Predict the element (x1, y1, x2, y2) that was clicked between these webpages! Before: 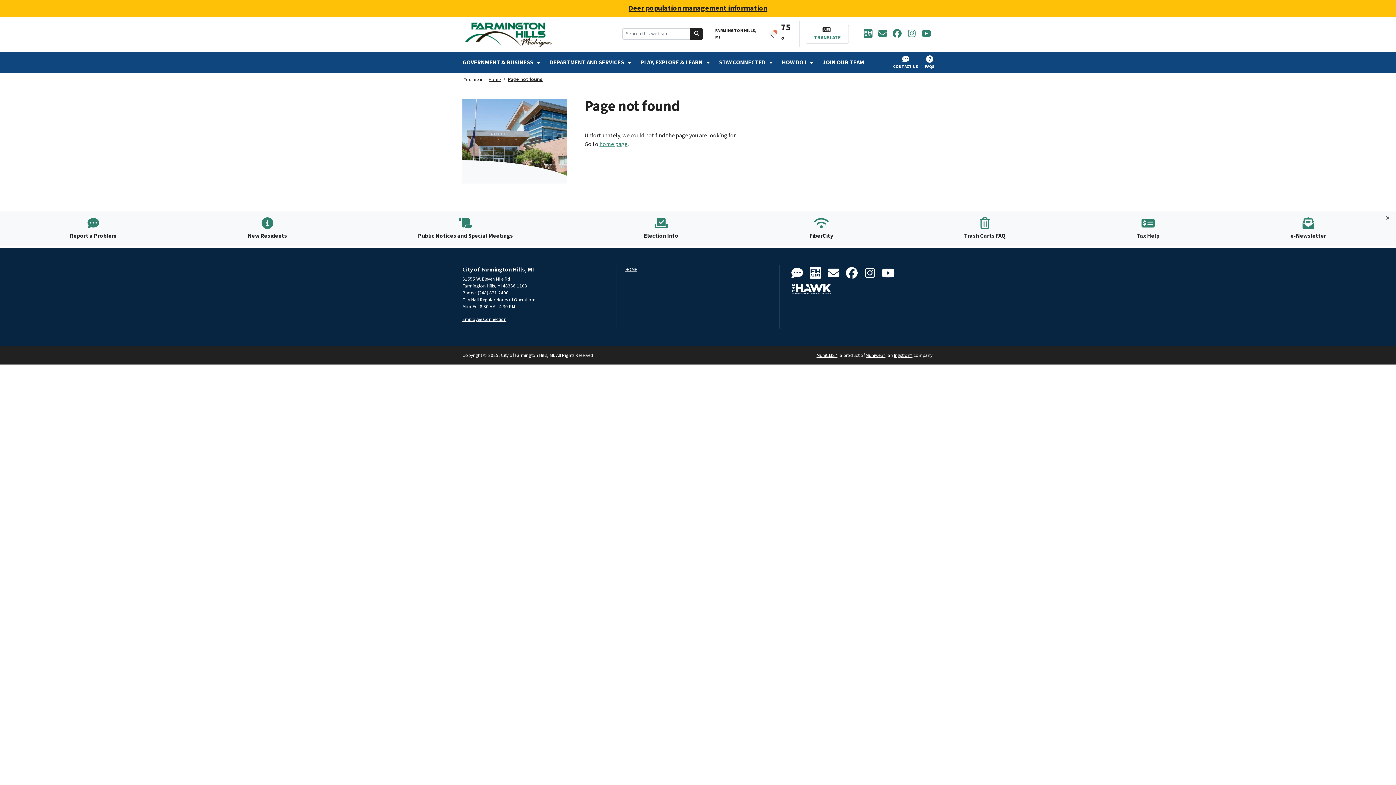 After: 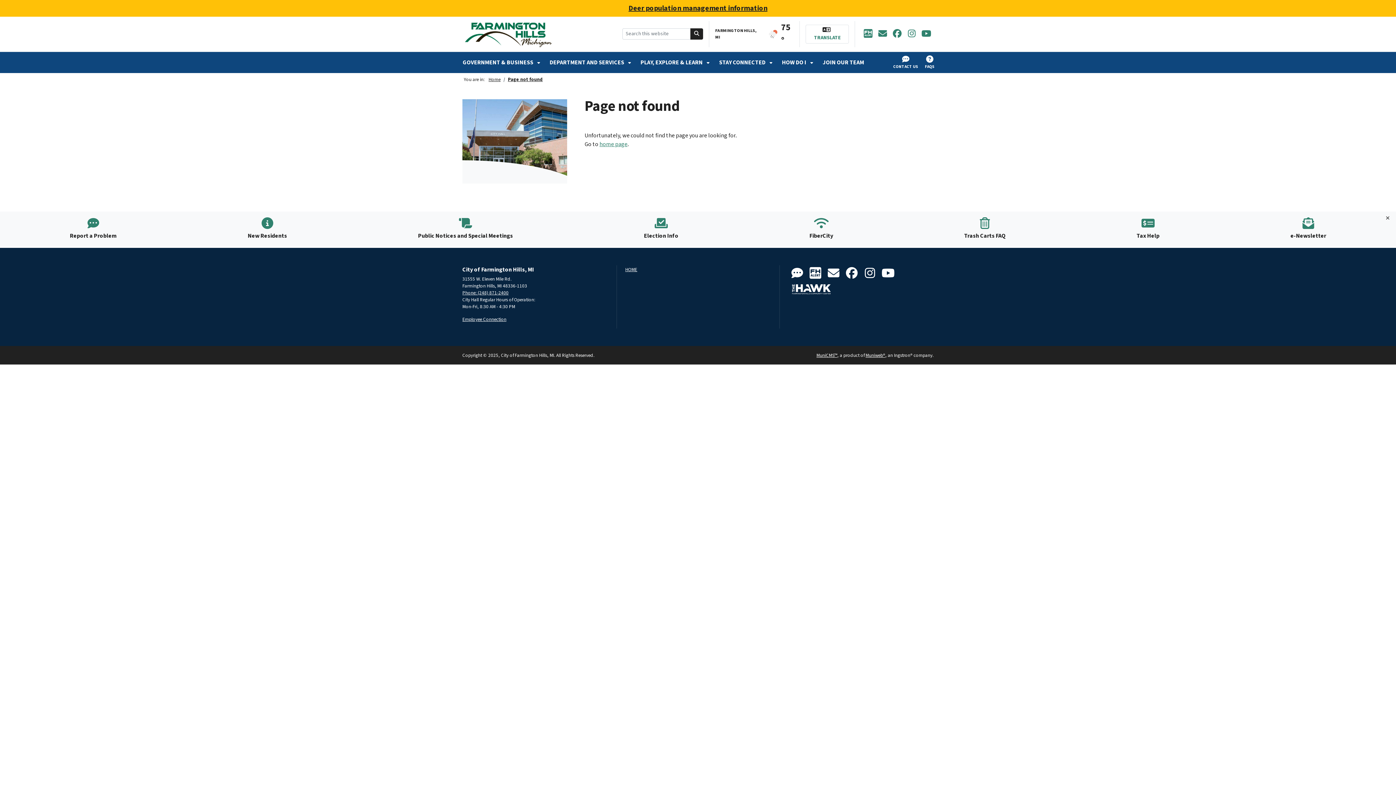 Action: bbox: (894, 351, 912, 358) label: Ingstron®